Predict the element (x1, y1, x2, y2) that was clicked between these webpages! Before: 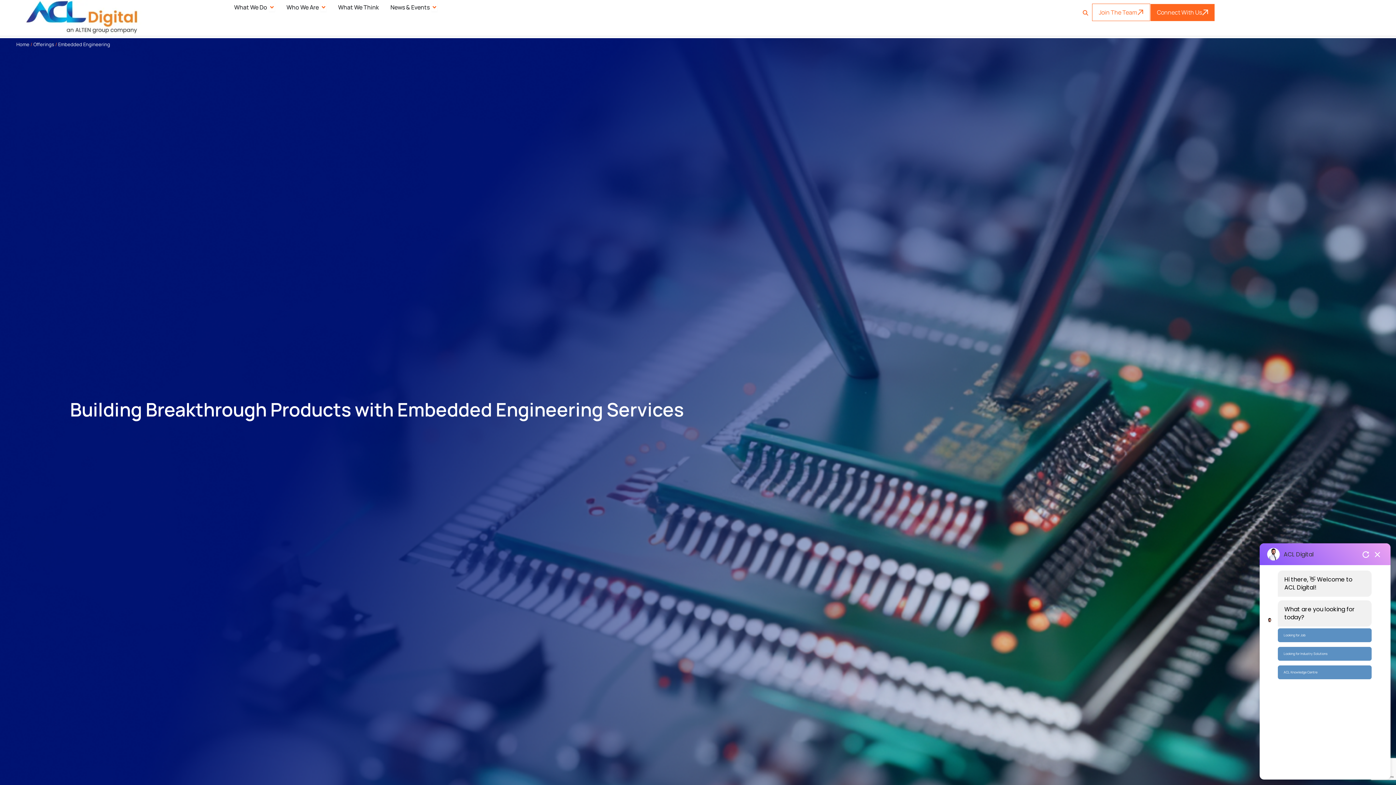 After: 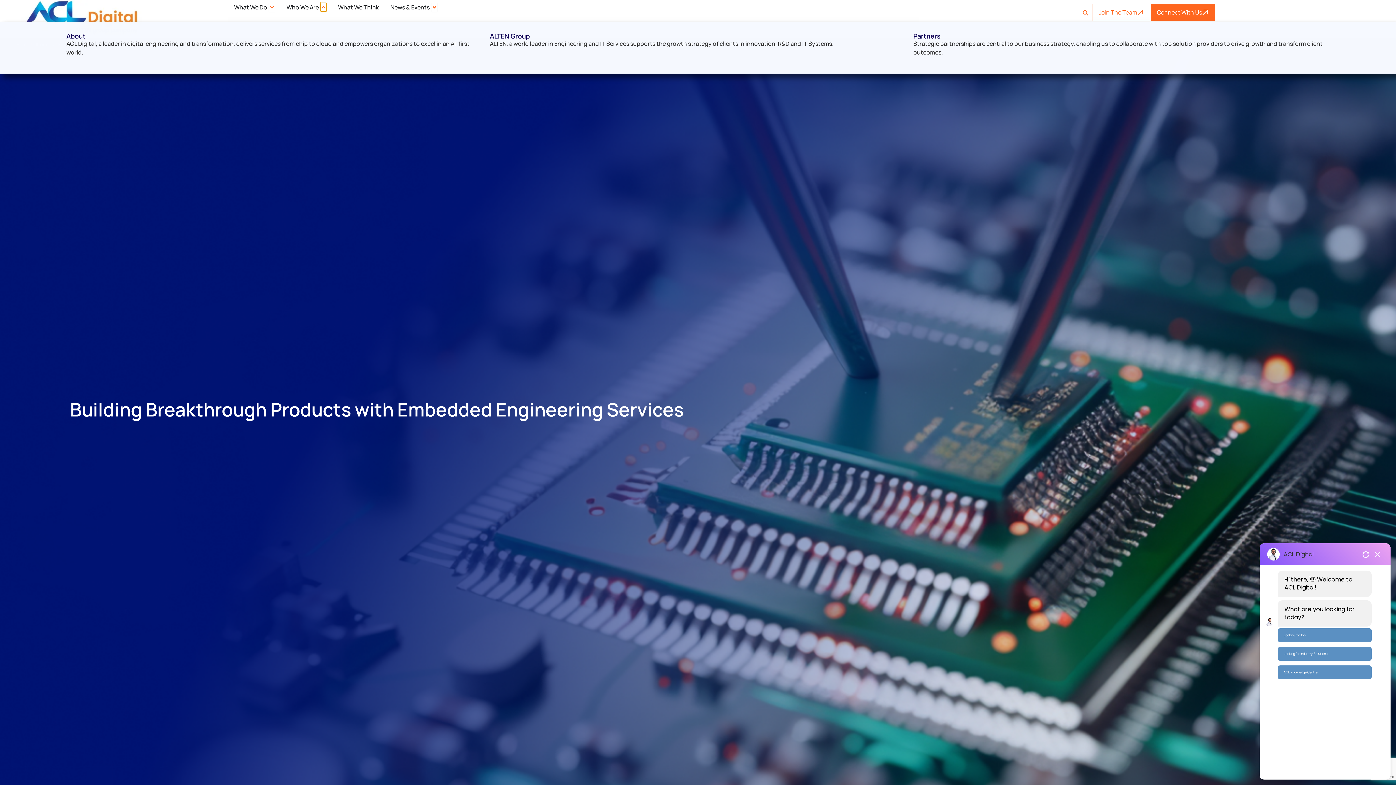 Action: label: Open Who We Are bbox: (320, 2, 326, 11)